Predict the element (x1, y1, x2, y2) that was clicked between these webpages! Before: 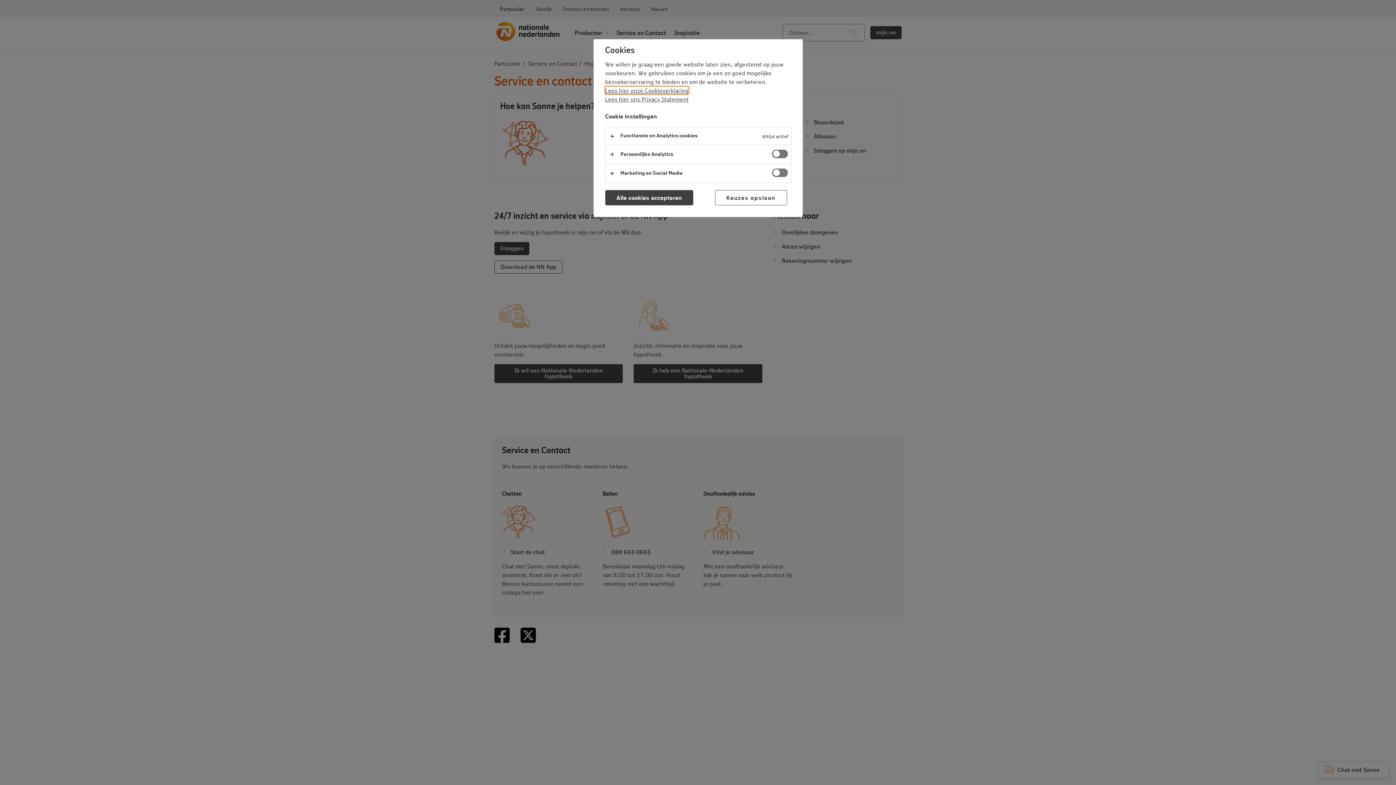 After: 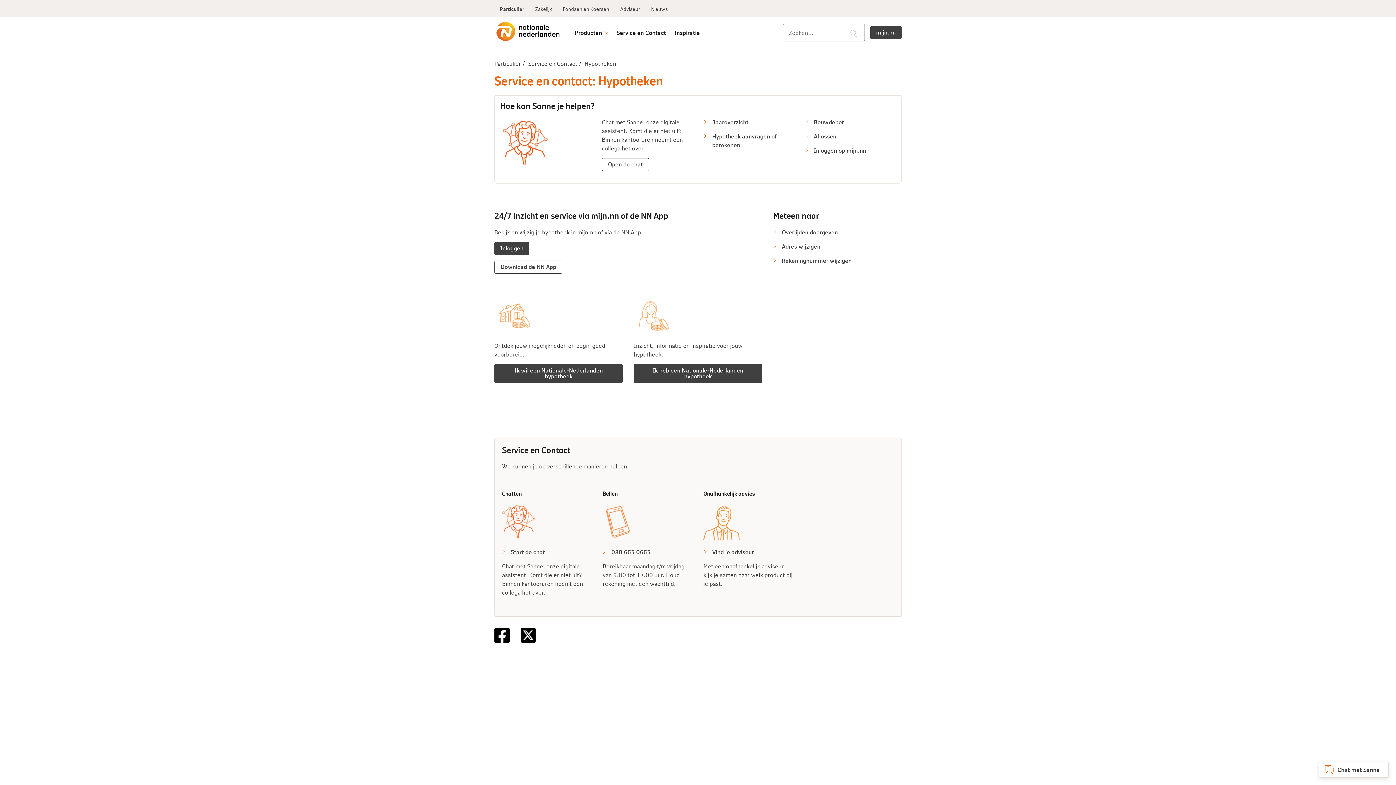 Action: bbox: (715, 190, 787, 205) label: Keuzes opslaan